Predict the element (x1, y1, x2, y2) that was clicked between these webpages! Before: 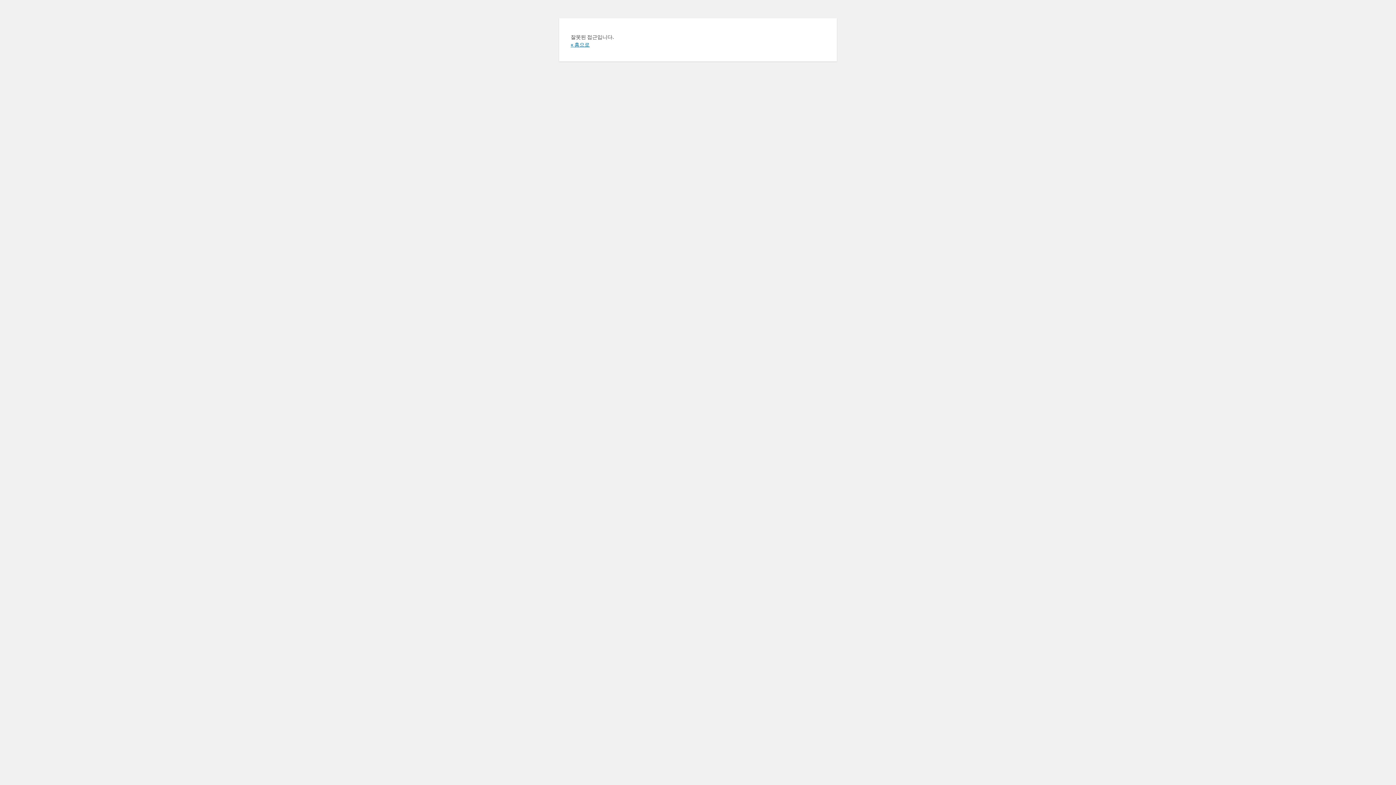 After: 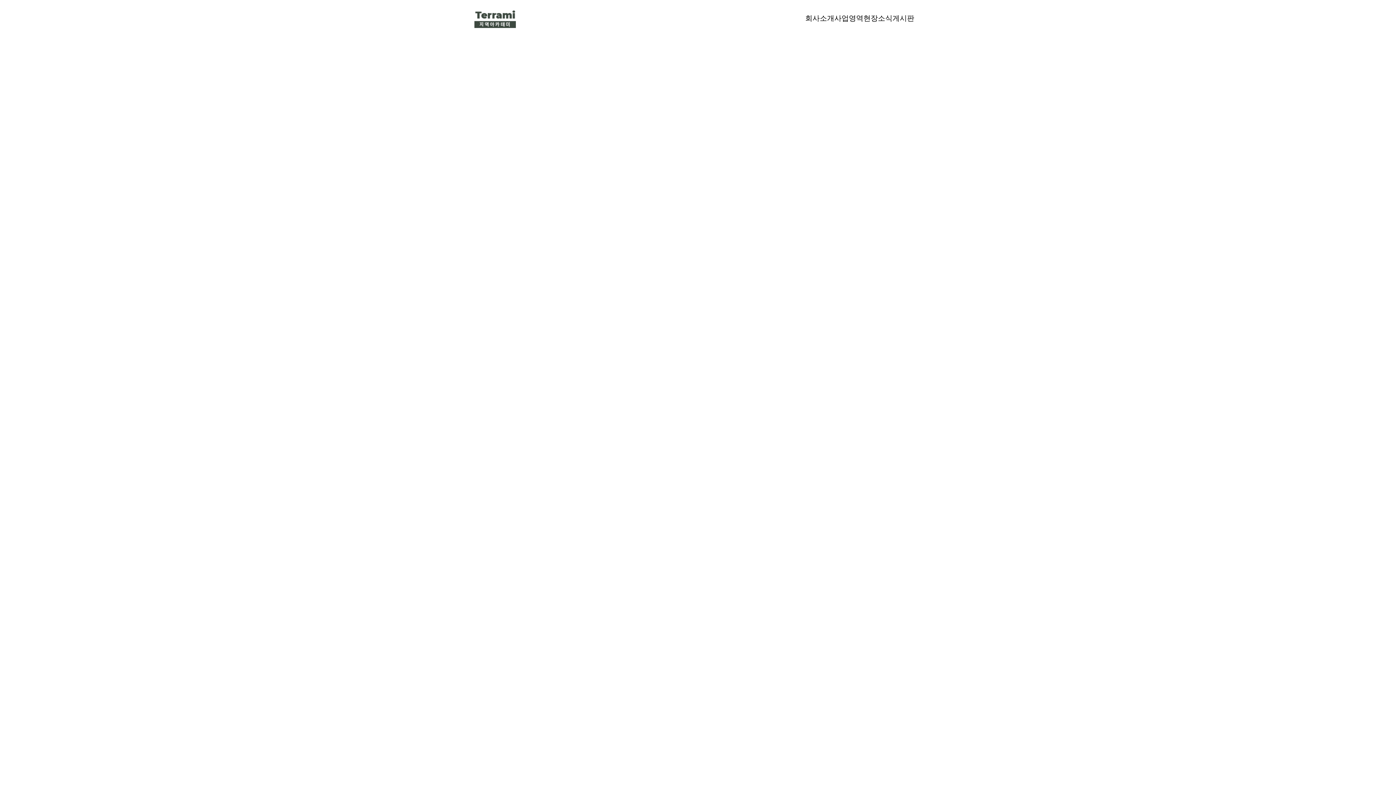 Action: bbox: (570, 41, 589, 47) label: « 홈으로